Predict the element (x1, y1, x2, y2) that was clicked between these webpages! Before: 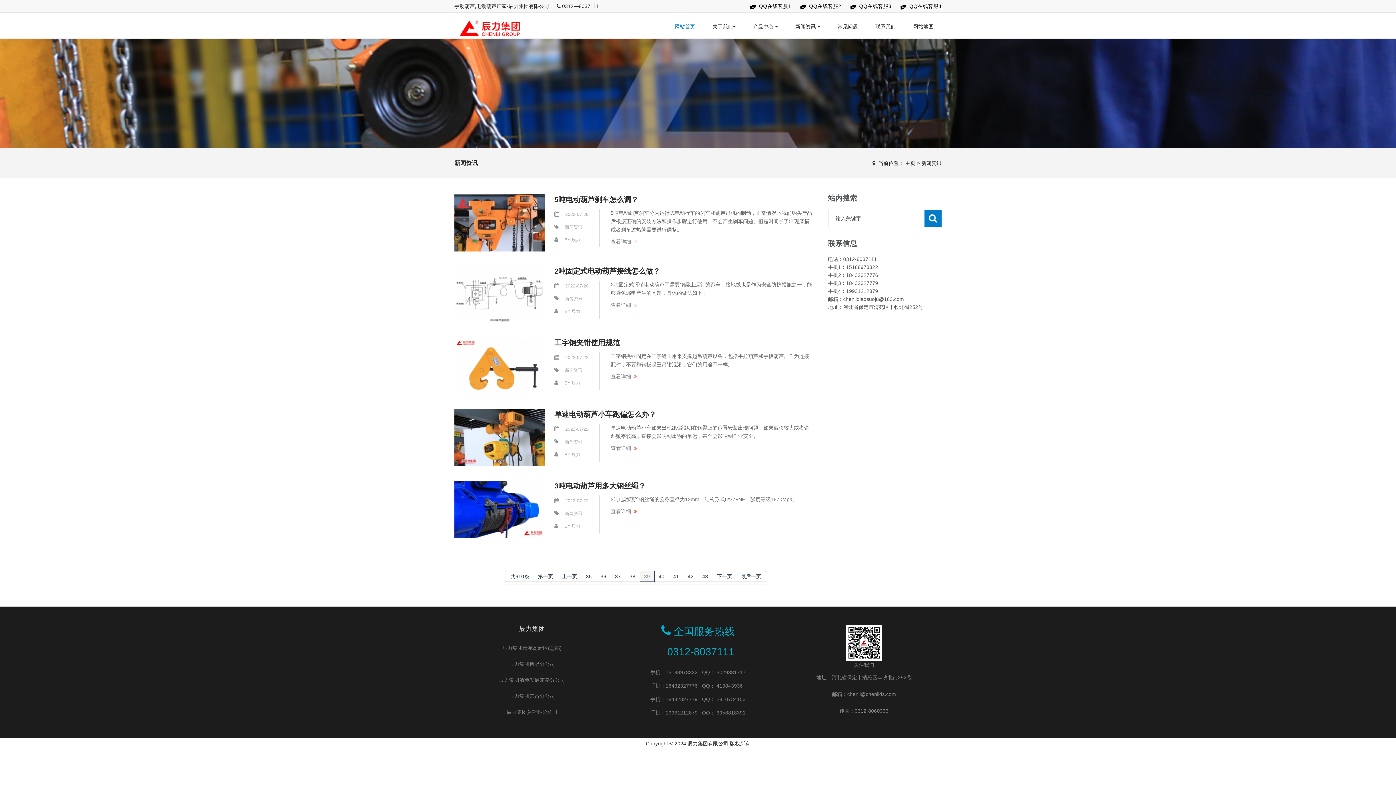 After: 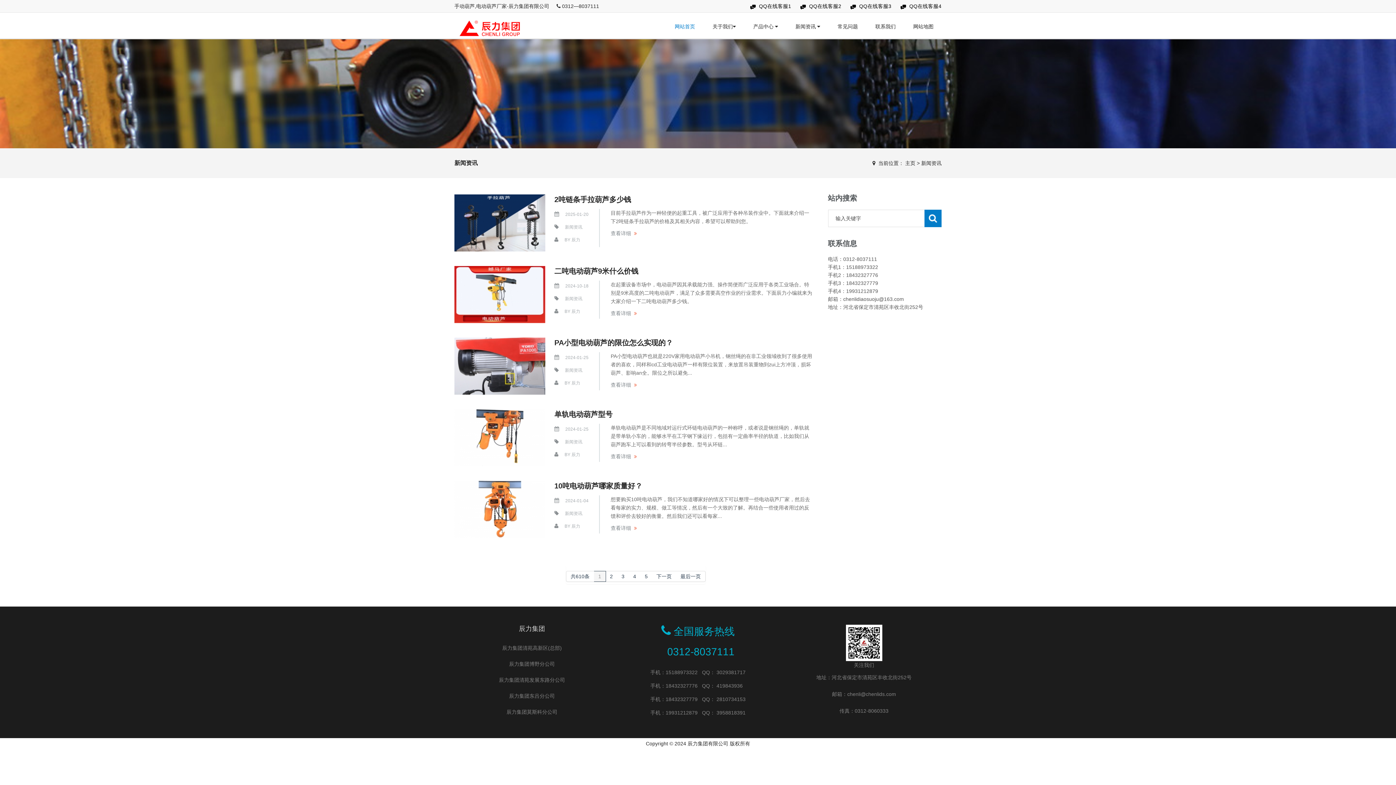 Action: bbox: (533, 571, 558, 582) label: 第一页